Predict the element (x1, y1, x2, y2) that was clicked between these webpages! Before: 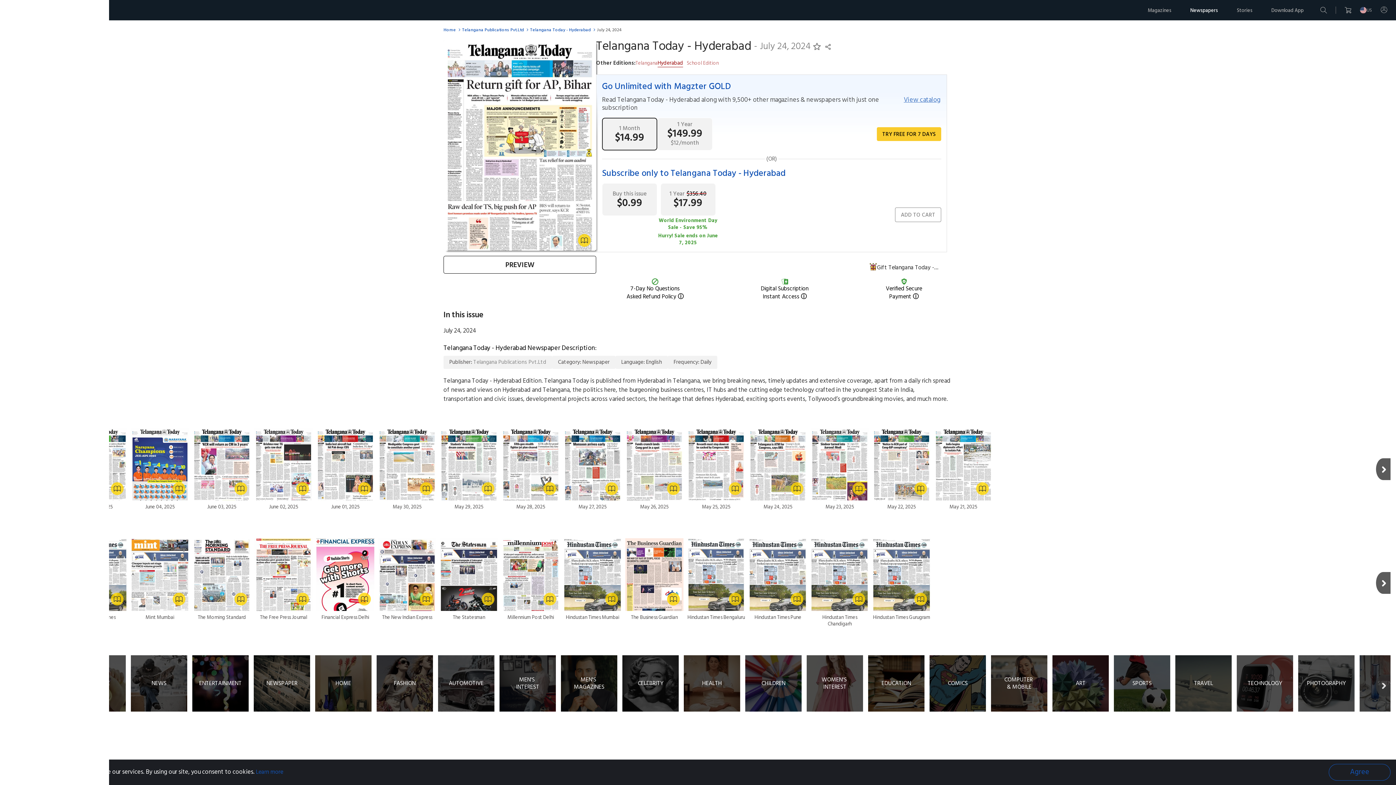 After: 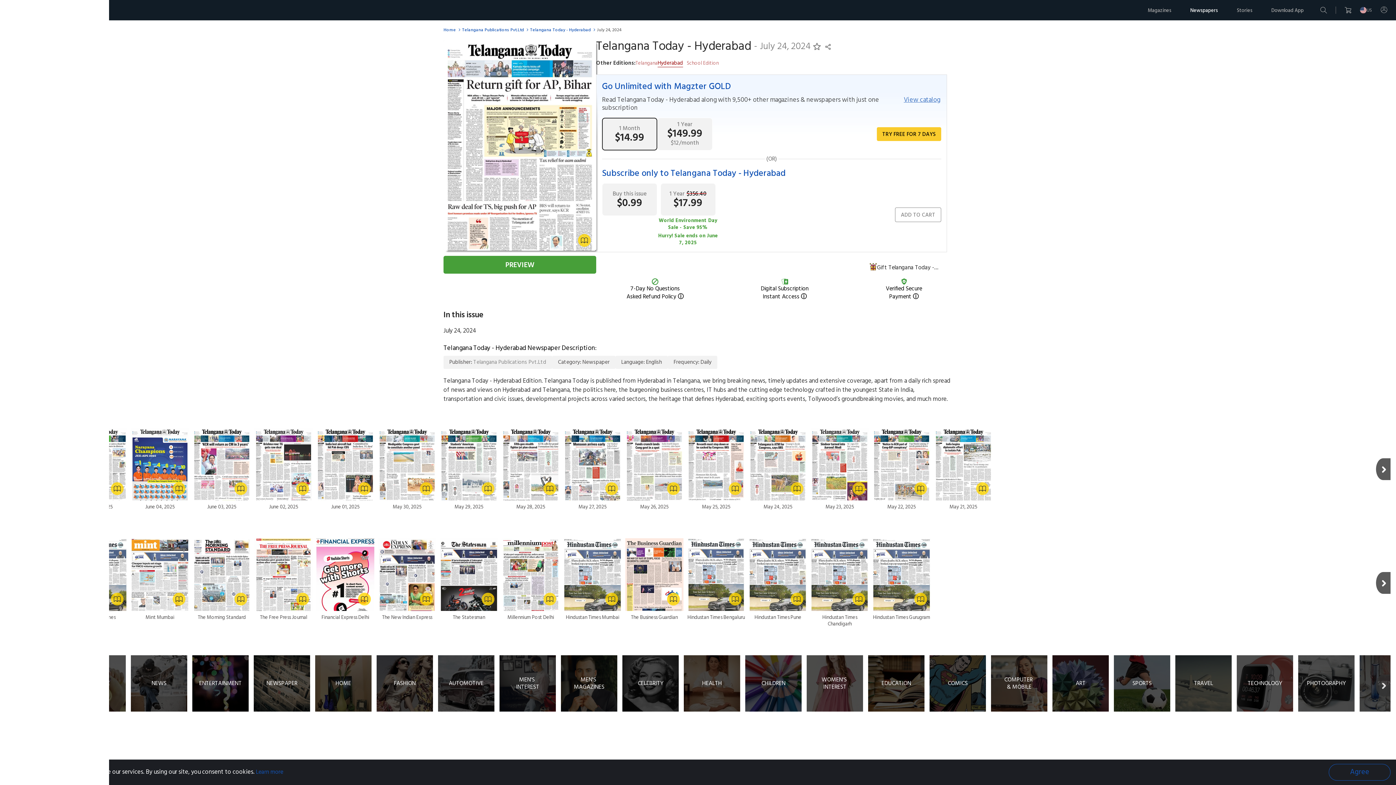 Action: bbox: (443, 256, 596, 273) label: PREVIEW